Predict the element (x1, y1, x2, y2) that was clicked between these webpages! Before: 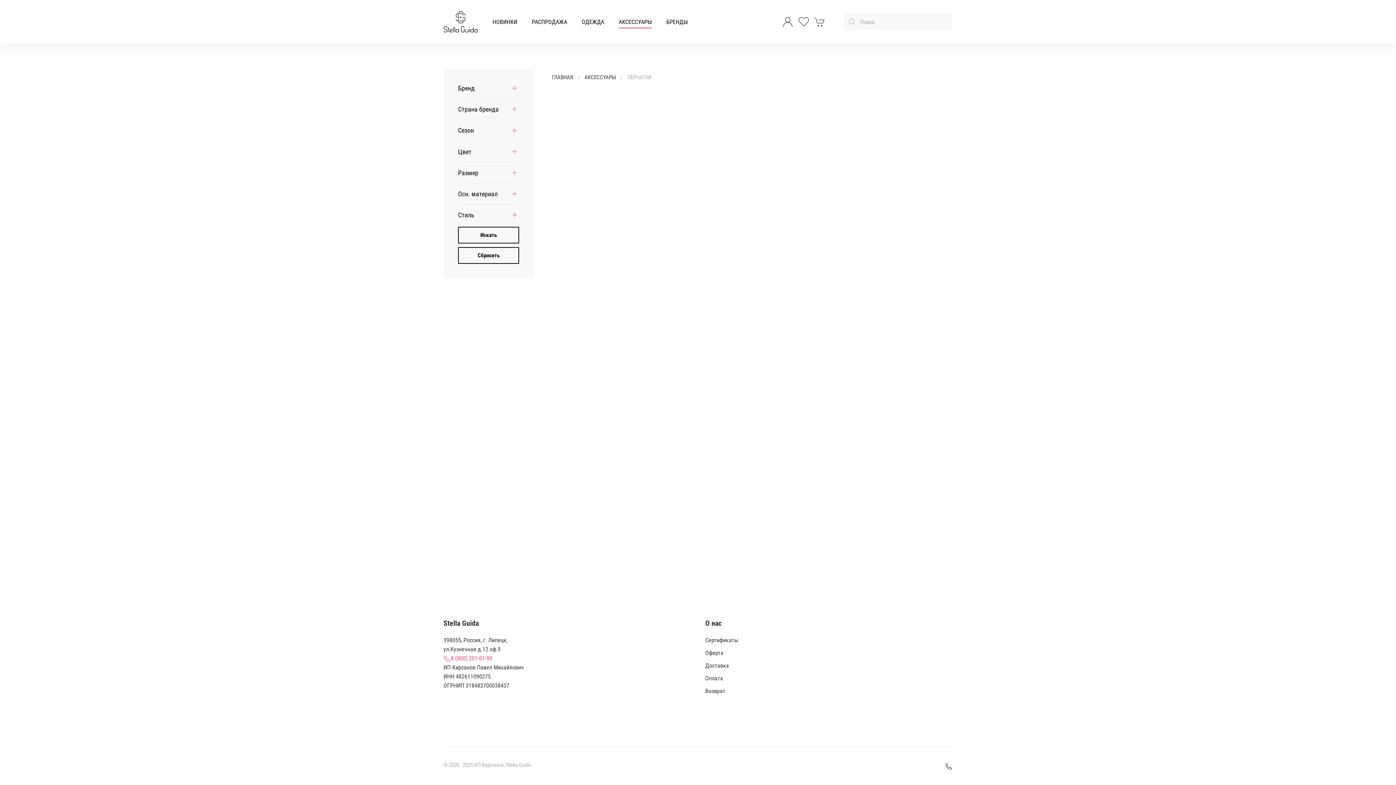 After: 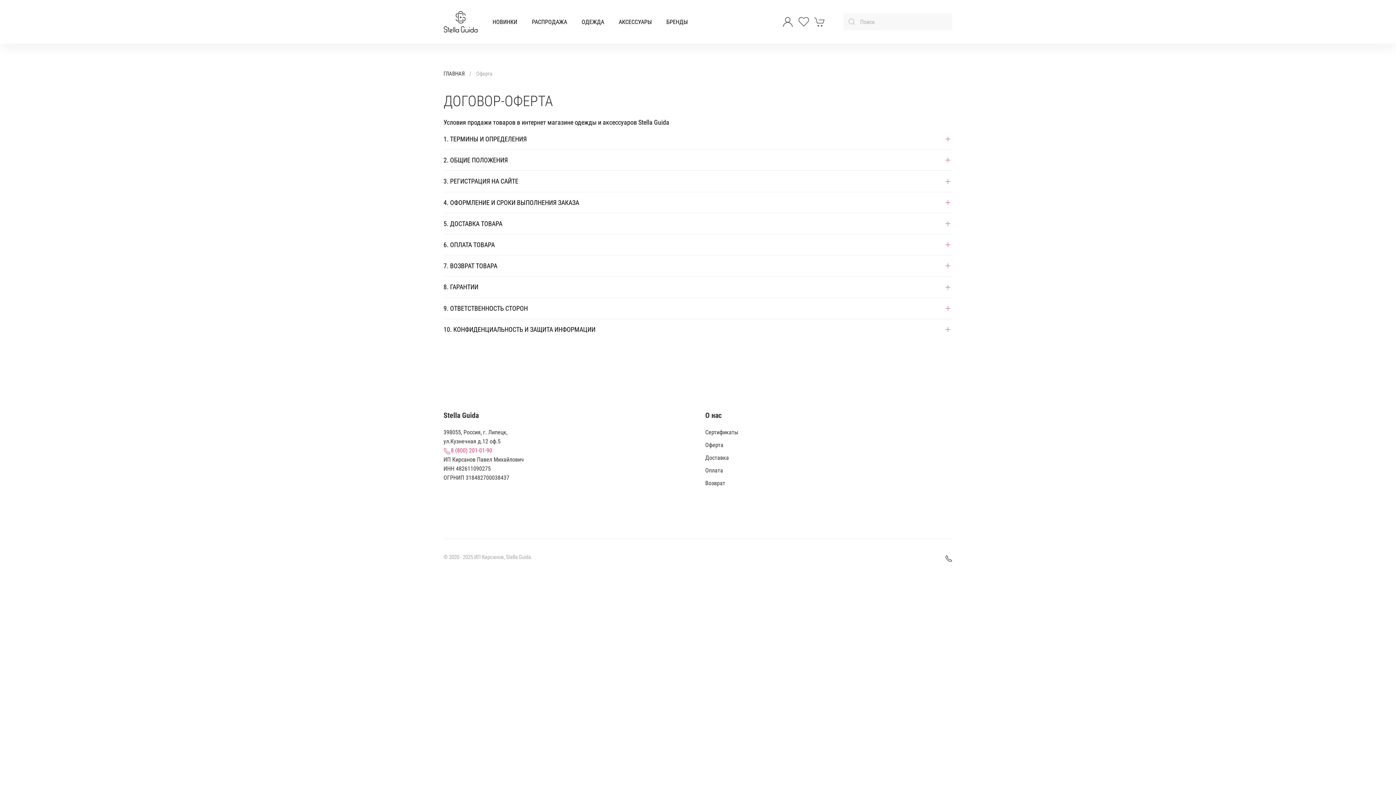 Action: bbox: (705, 649, 723, 656) label: Оферта